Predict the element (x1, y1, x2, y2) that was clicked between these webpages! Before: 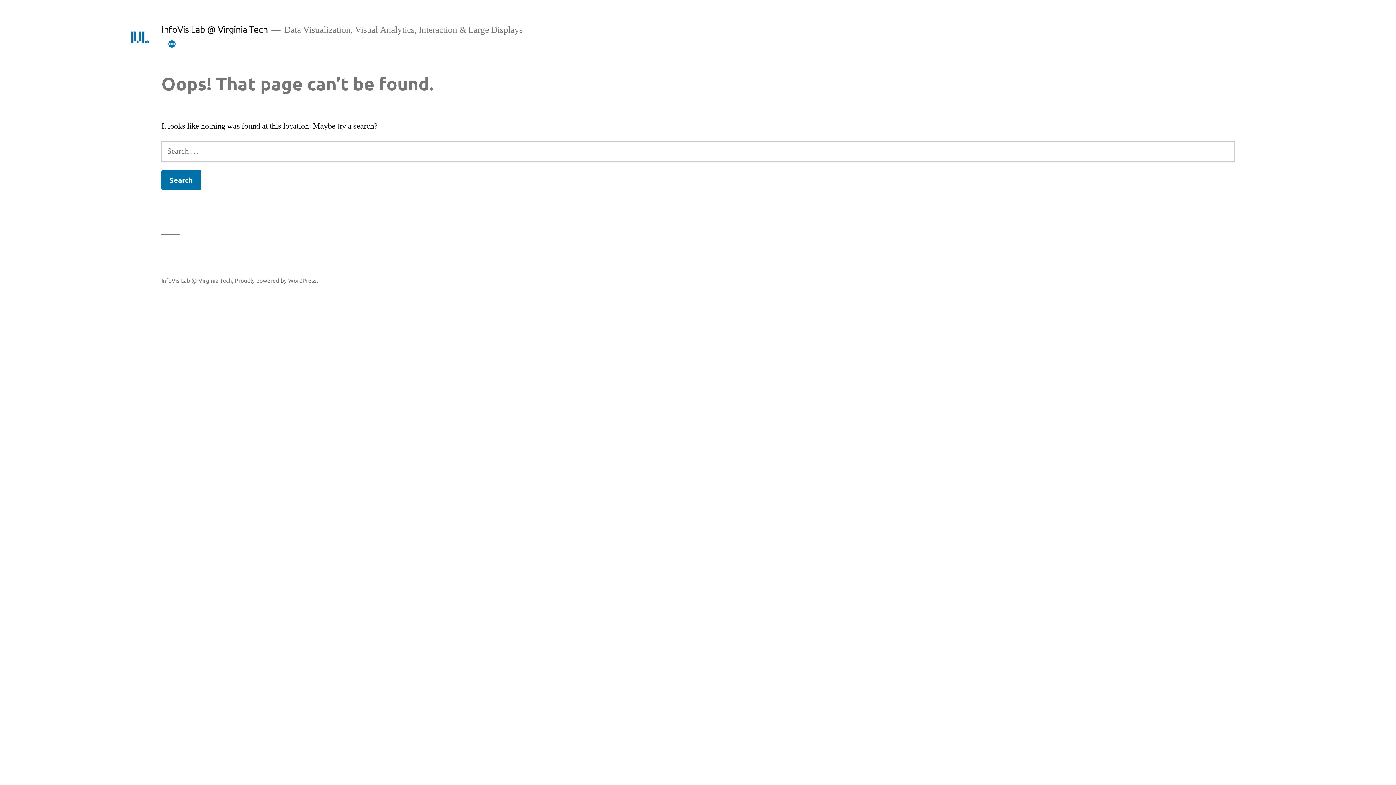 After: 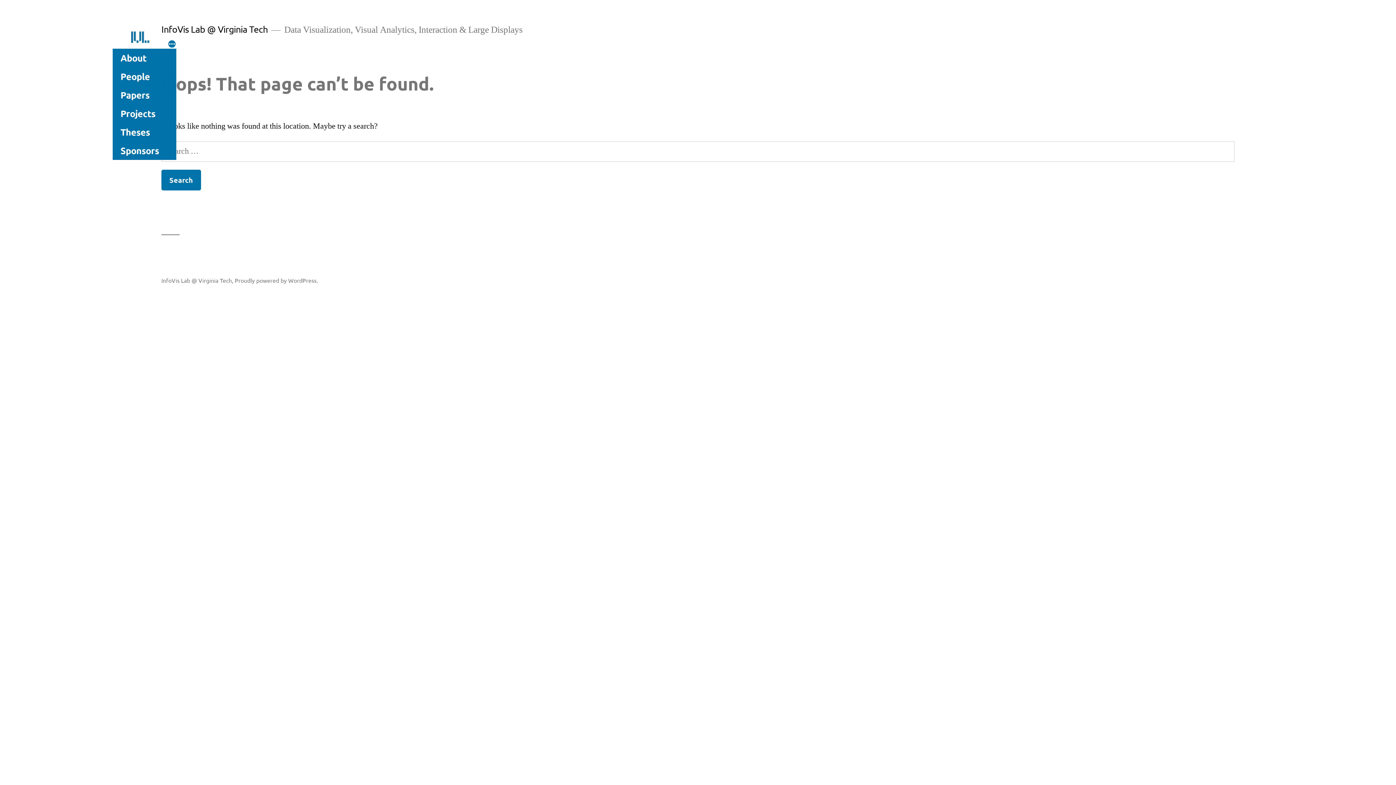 Action: label: More bbox: (167, 39, 176, 48)